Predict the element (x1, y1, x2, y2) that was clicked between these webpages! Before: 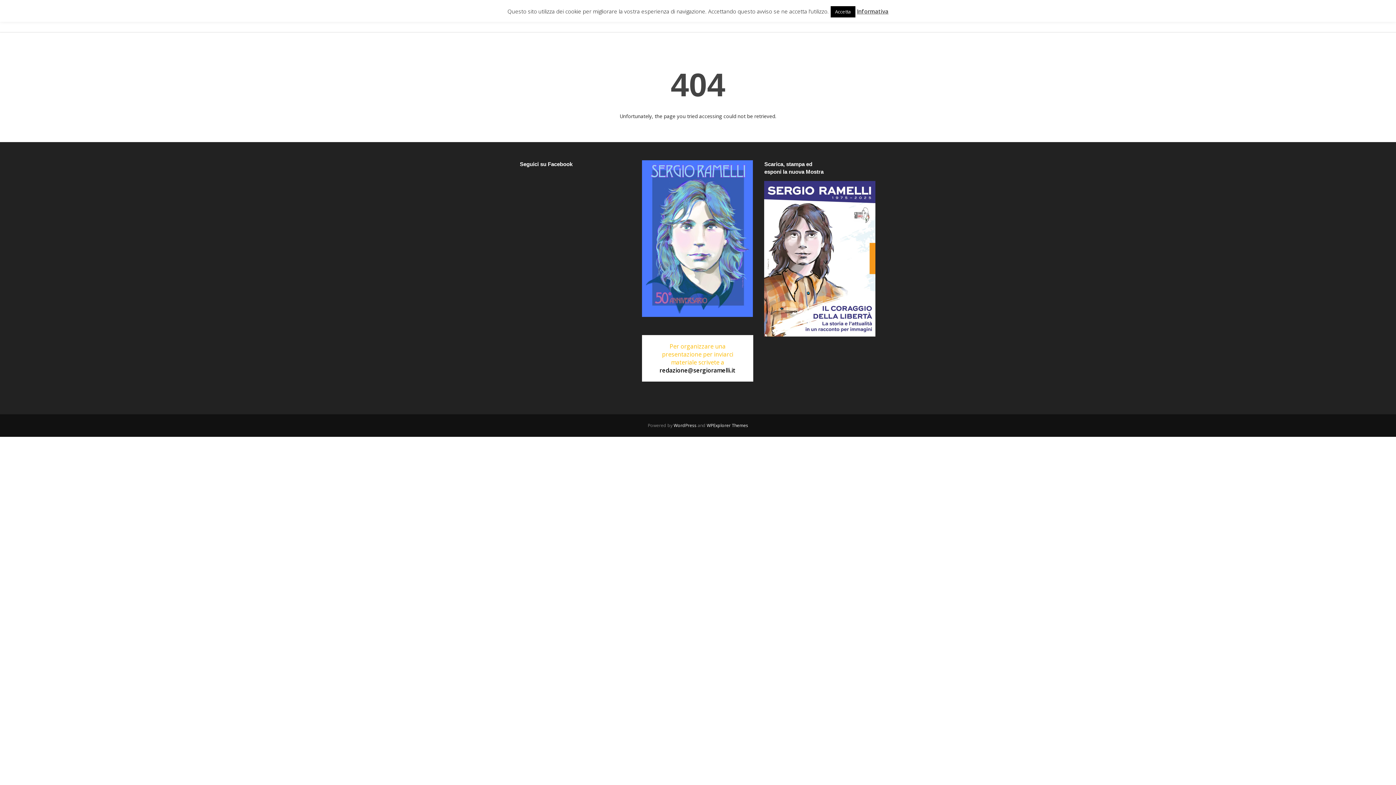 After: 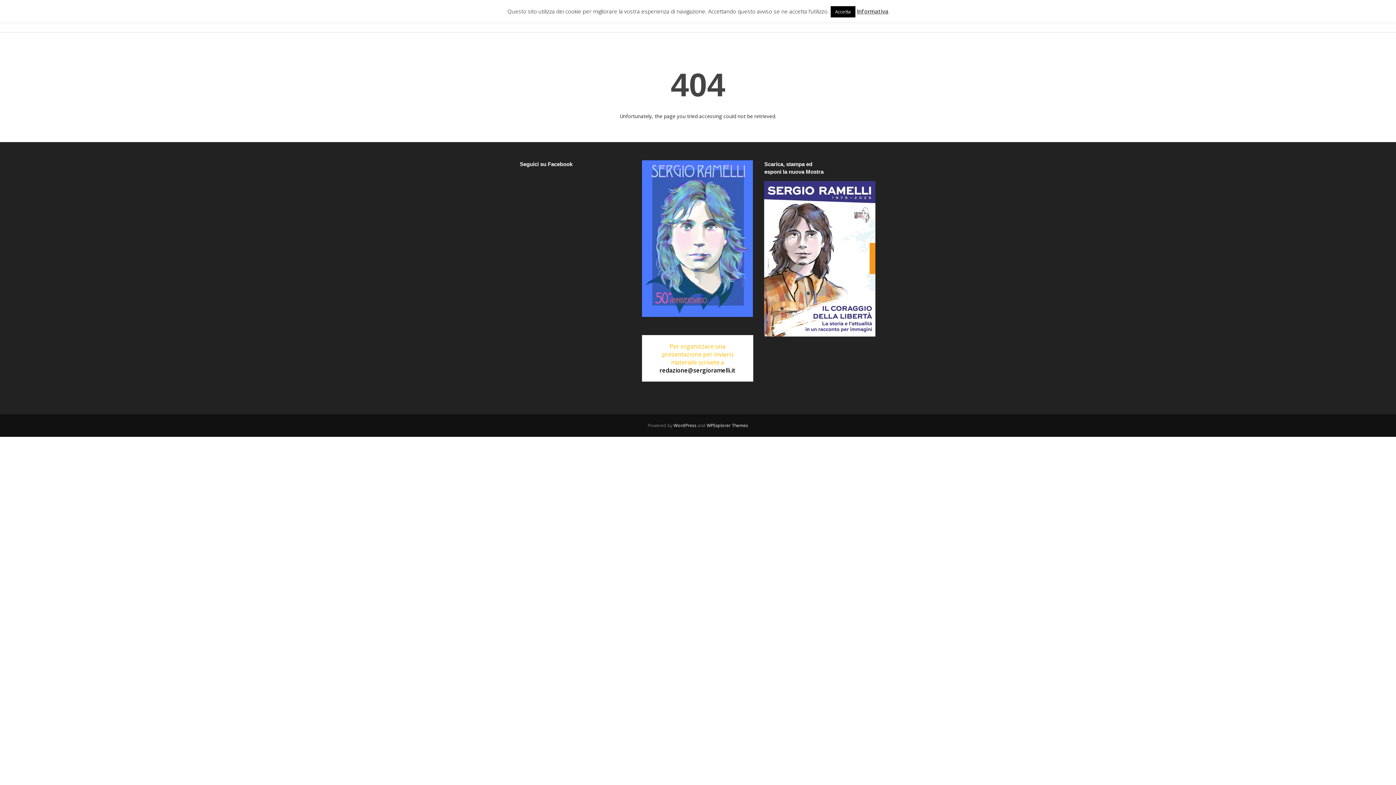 Action: bbox: (673, 422, 696, 428) label: WordPress